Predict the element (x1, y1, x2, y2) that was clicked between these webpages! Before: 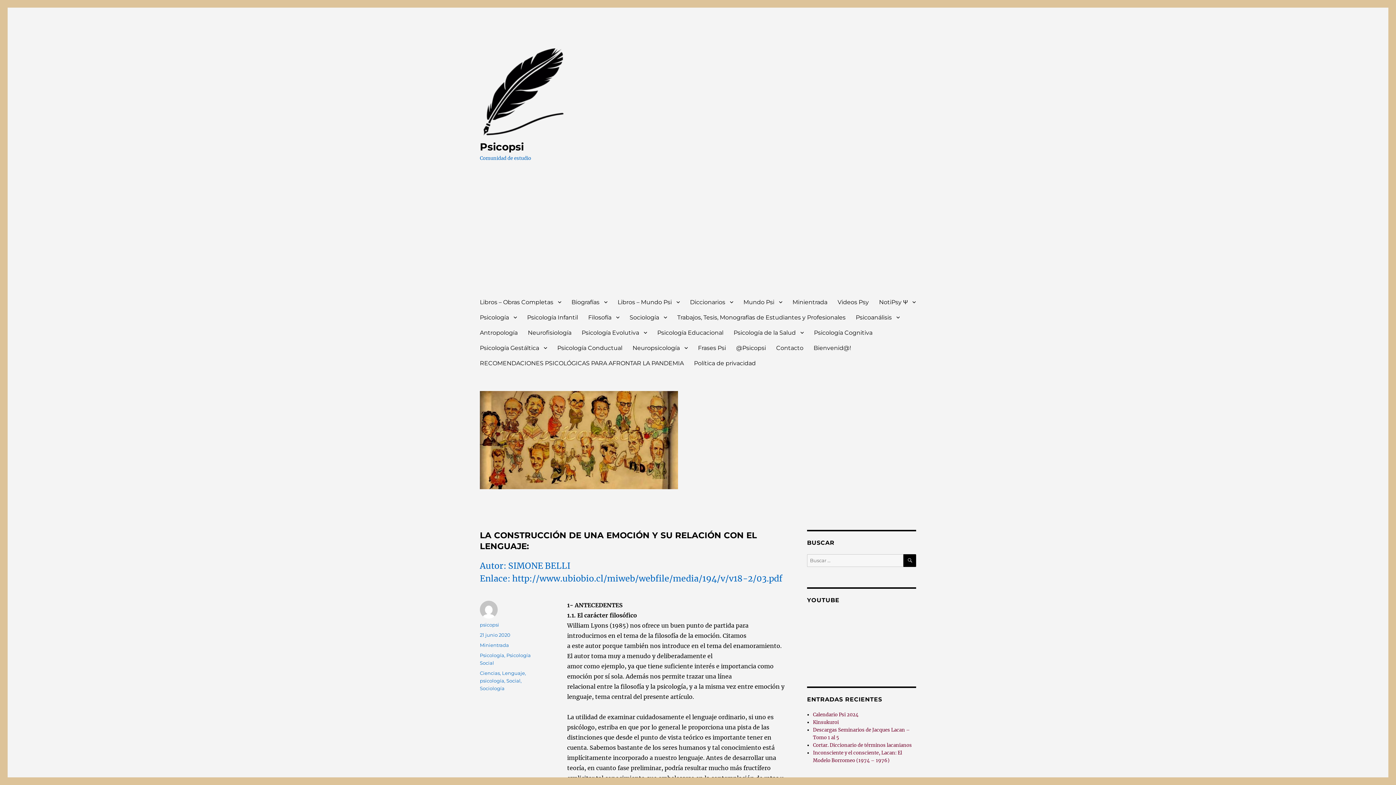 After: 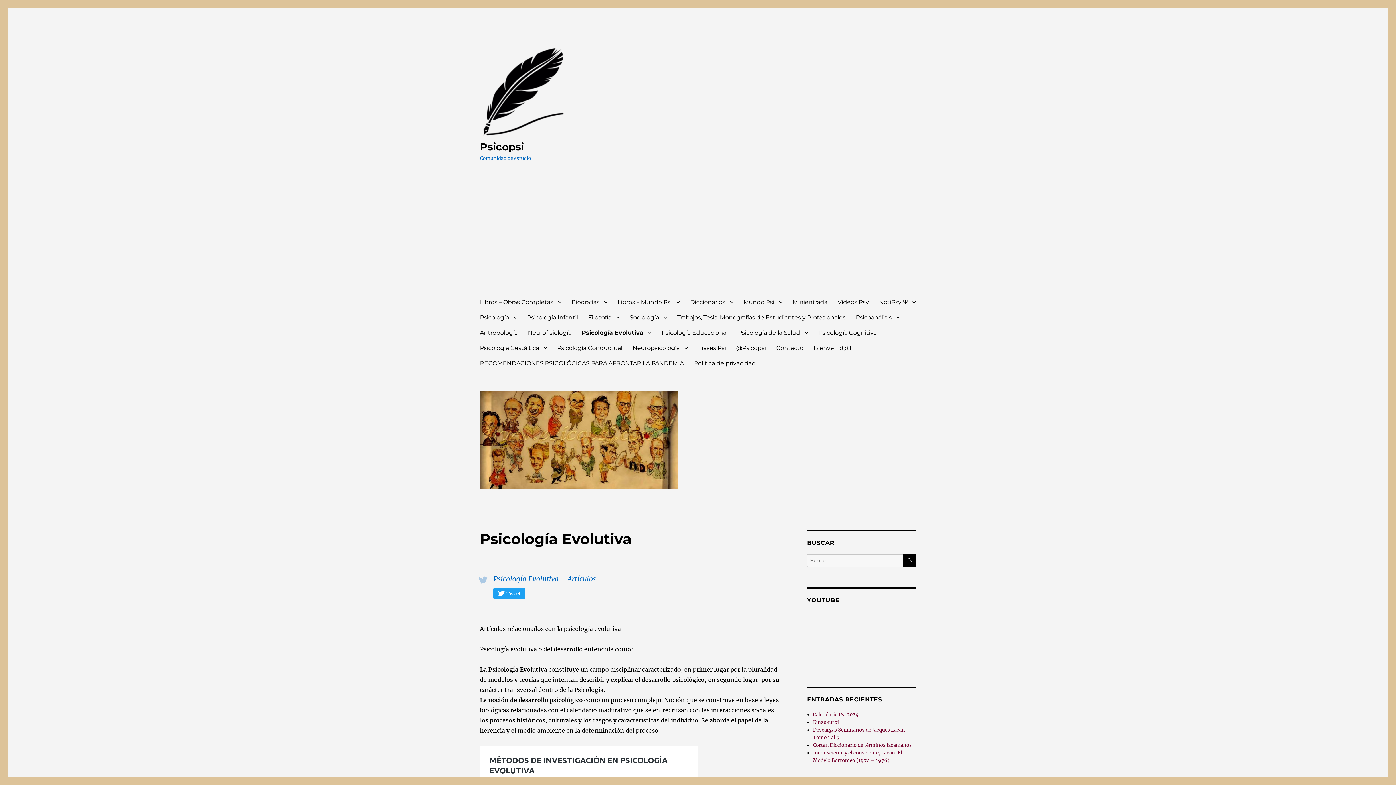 Action: label: Psicología Evolutiva bbox: (576, 325, 652, 340)